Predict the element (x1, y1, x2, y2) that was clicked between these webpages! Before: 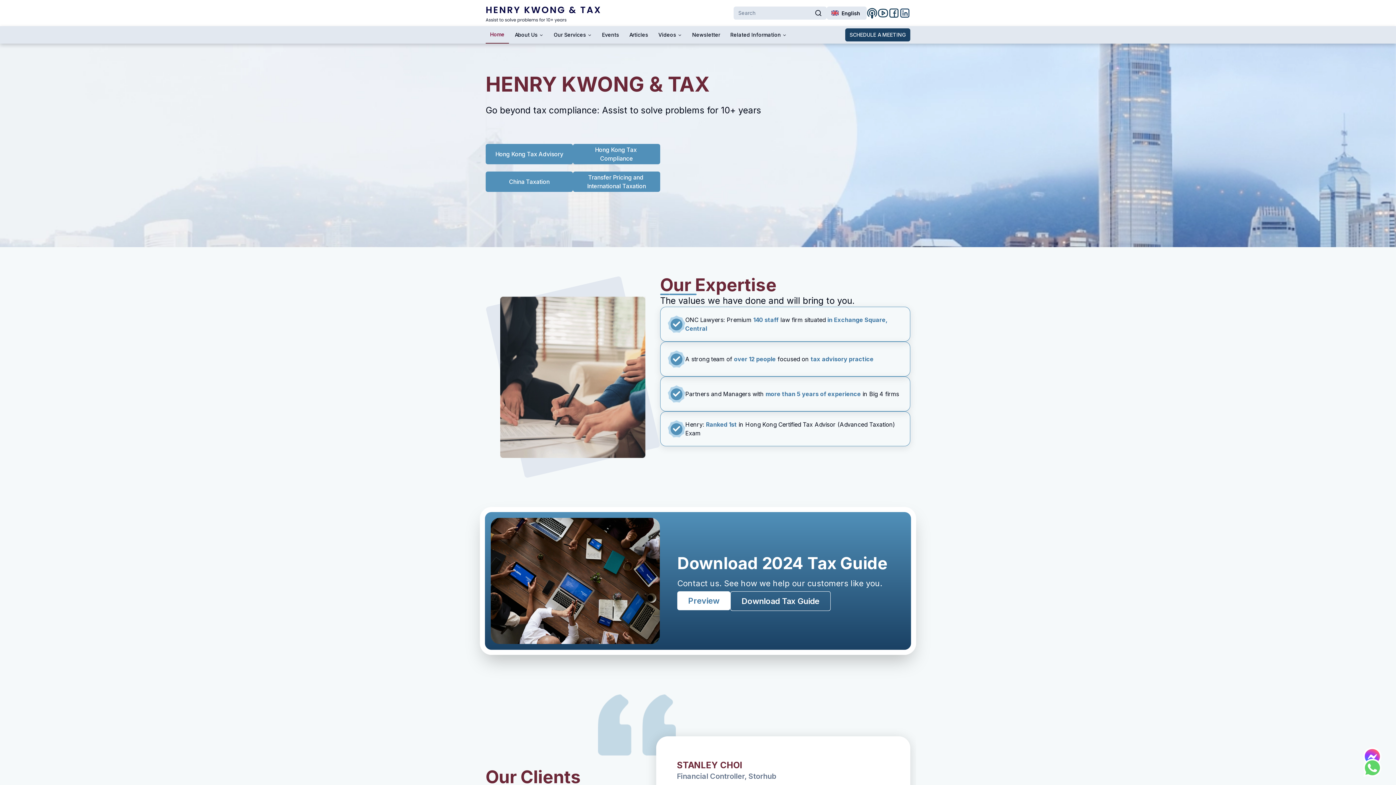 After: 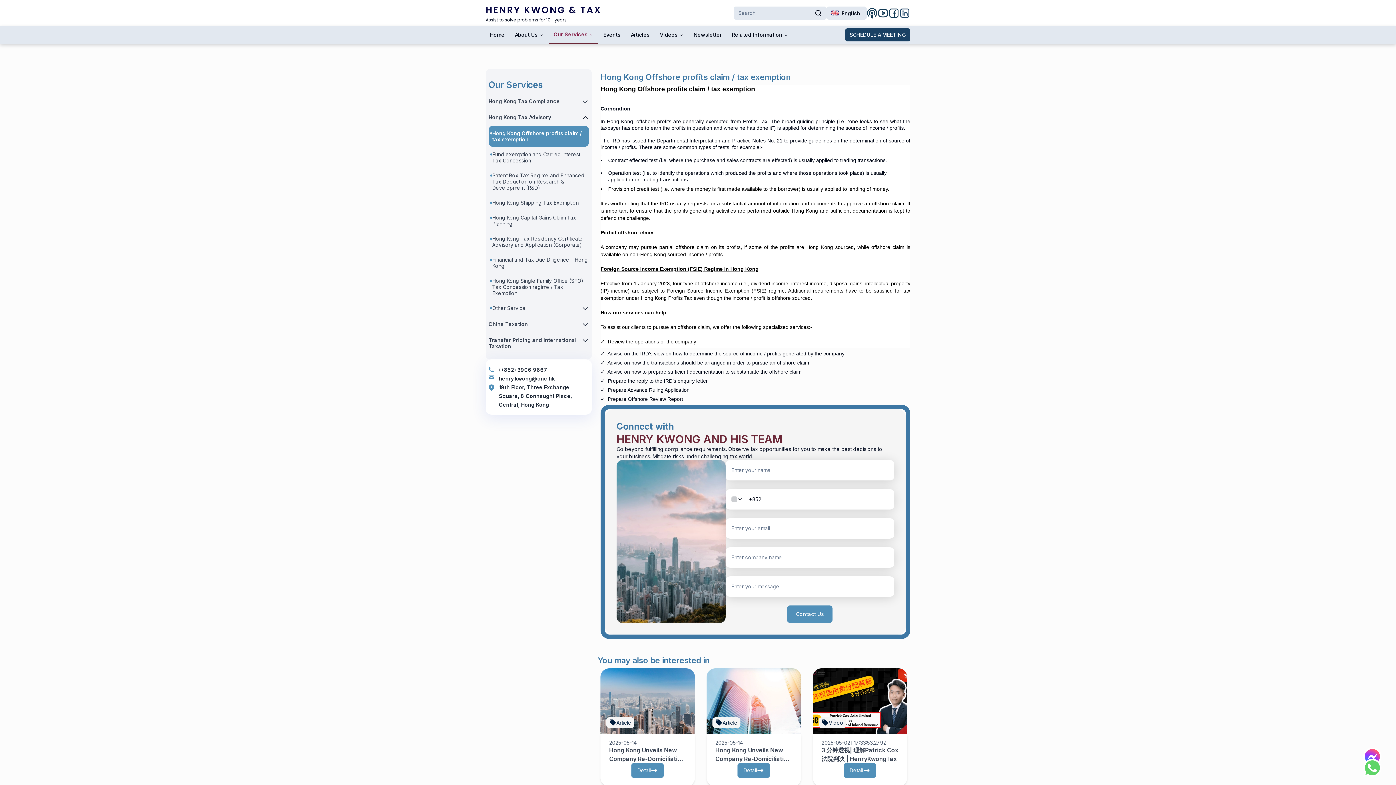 Action: bbox: (485, 144, 573, 164) label: Hong Kong Tax Advisory